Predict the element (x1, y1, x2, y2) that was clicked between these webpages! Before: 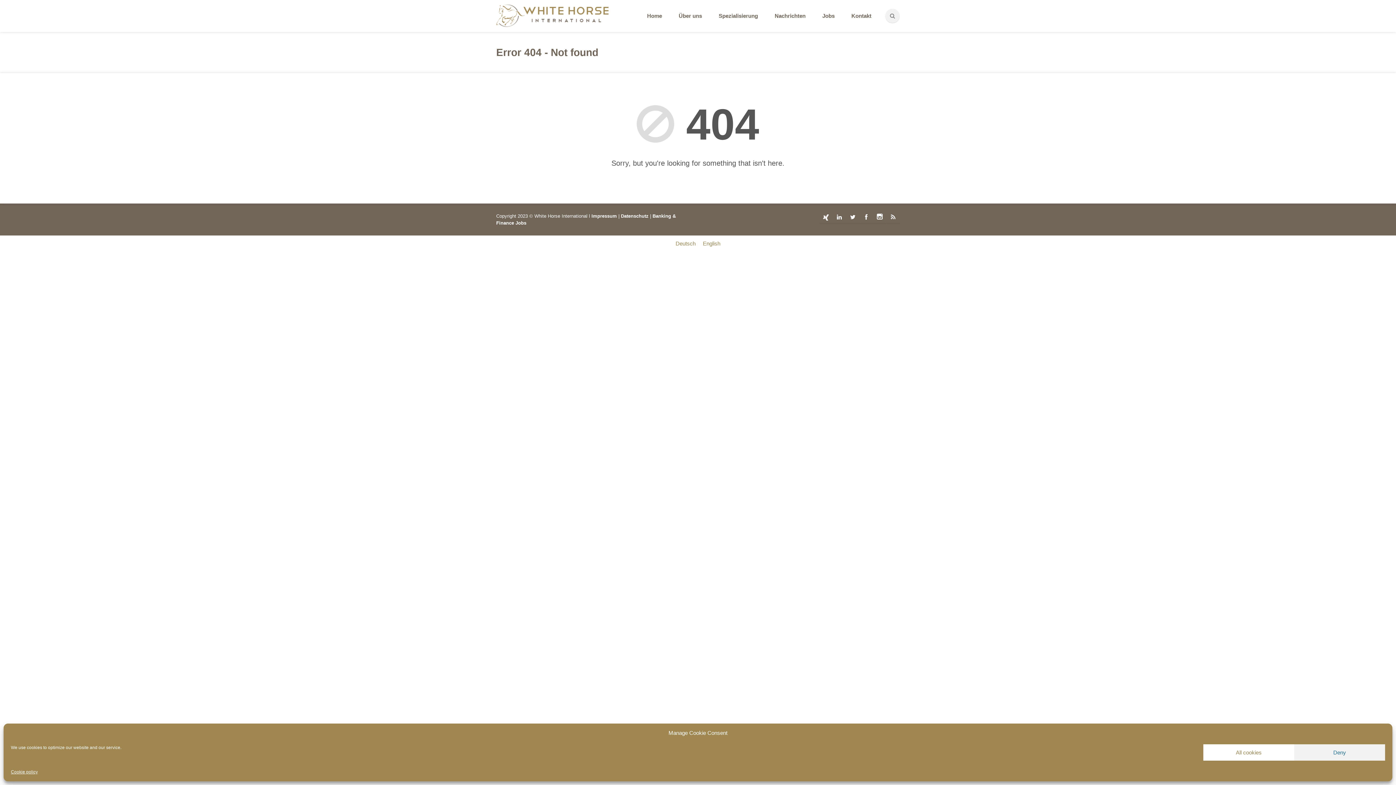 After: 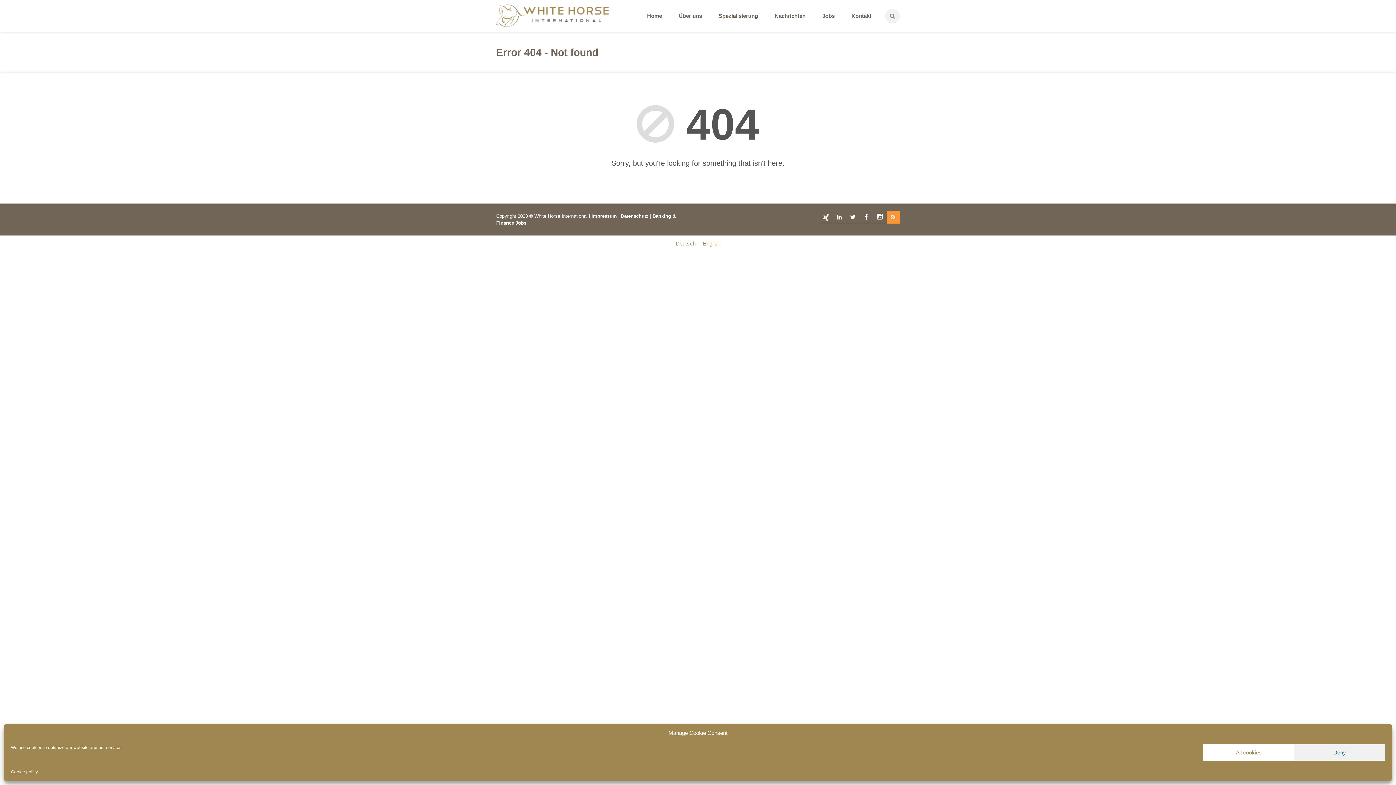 Action: bbox: (886, 210, 900, 224)